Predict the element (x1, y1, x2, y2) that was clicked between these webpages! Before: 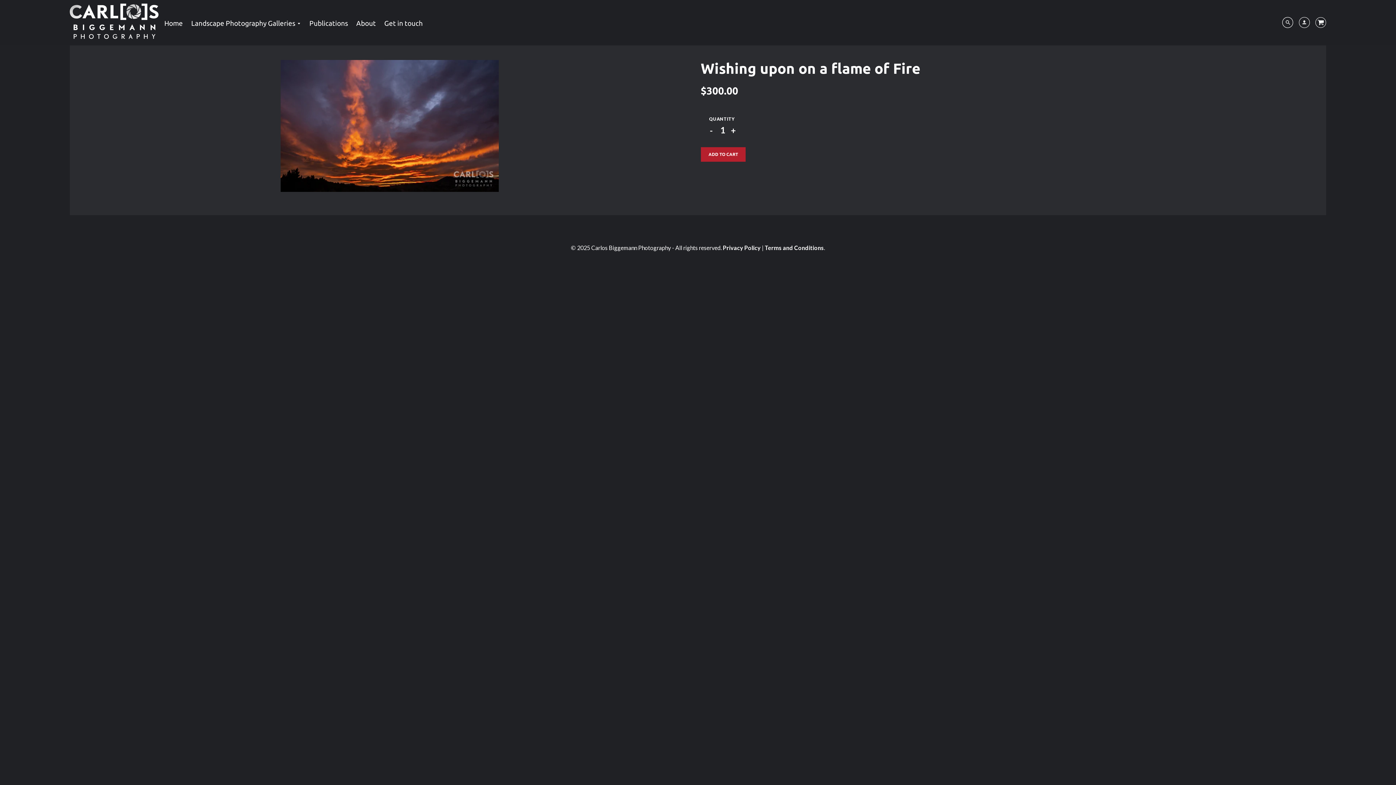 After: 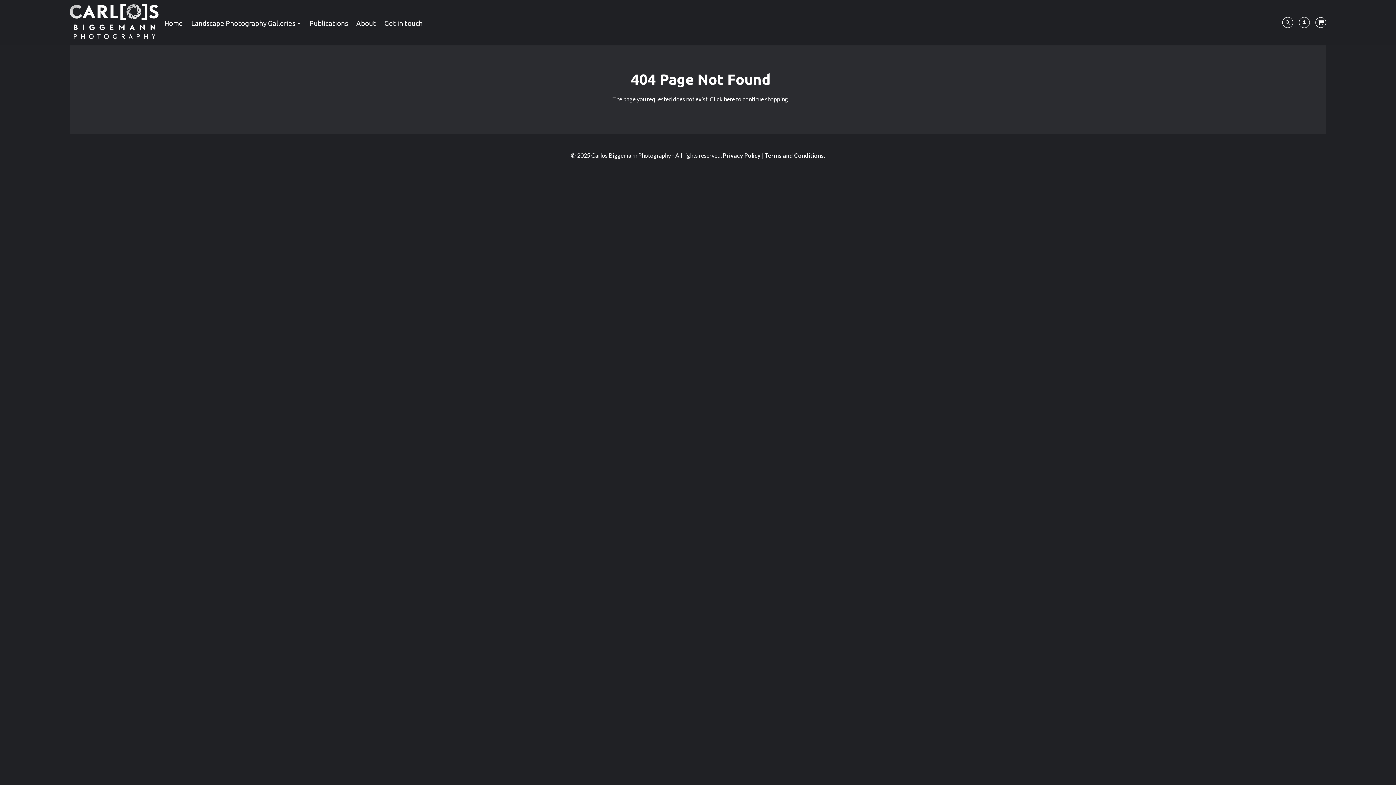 Action: label: Privacy Policy bbox: (723, 244, 760, 251)